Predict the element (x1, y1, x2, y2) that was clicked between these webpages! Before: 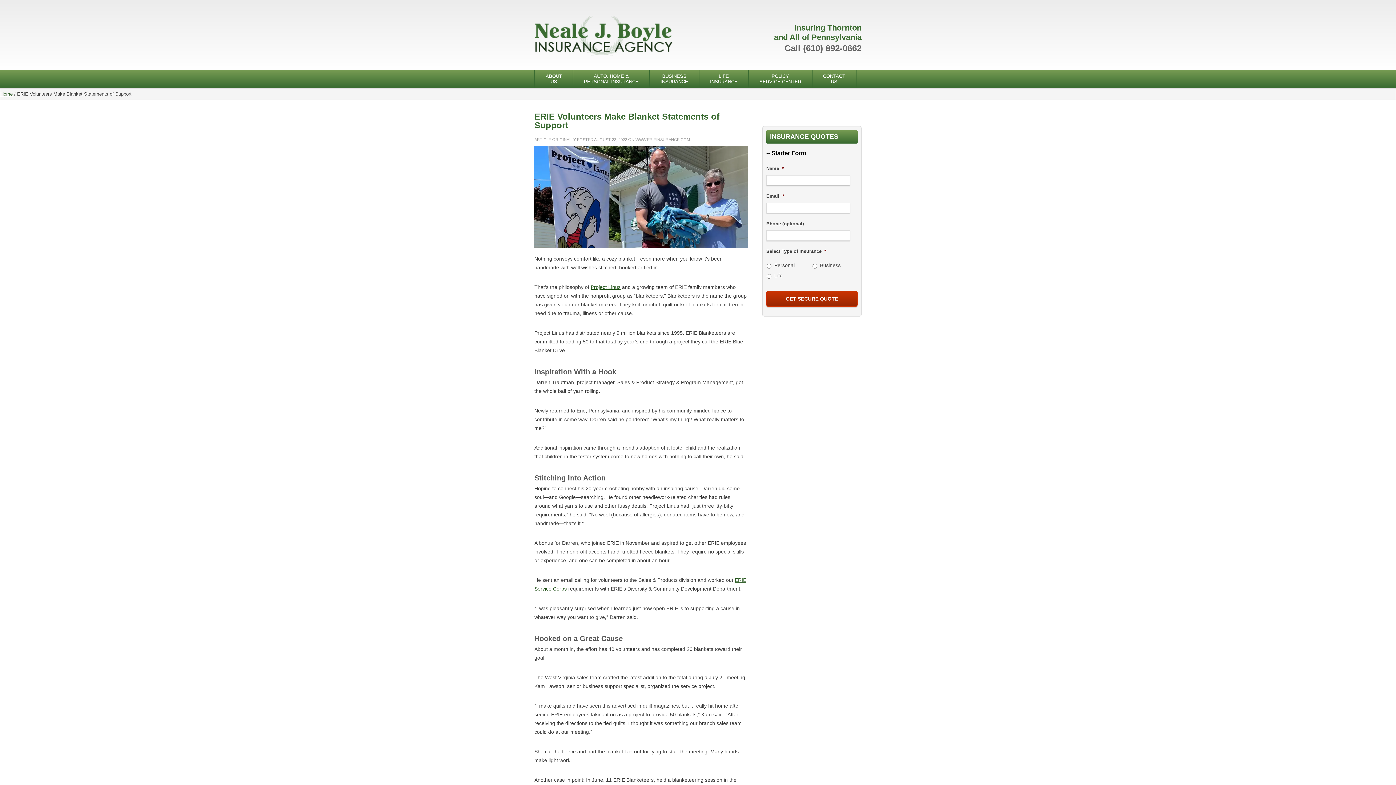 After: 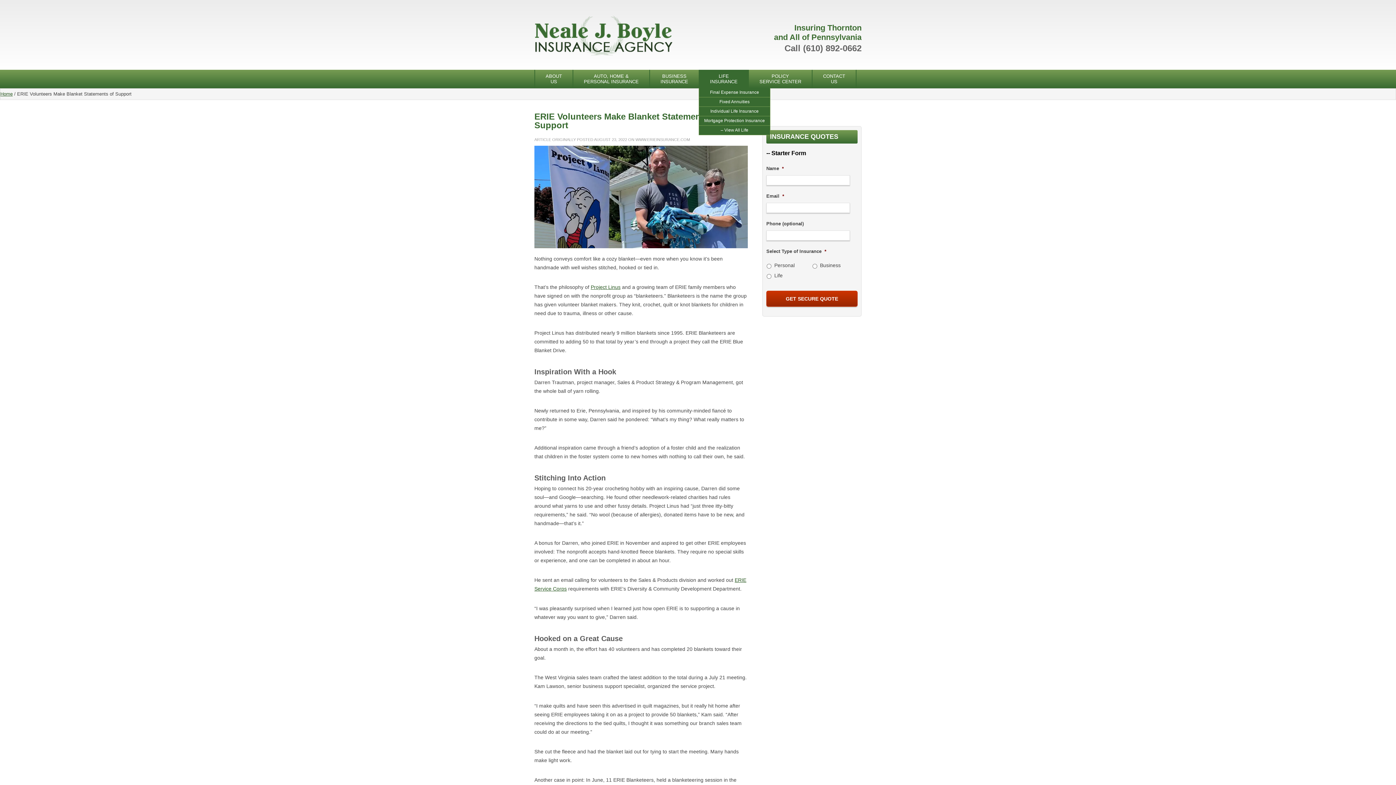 Action: label: LIFE
INSURANCE
» bbox: (699, 69, 749, 88)